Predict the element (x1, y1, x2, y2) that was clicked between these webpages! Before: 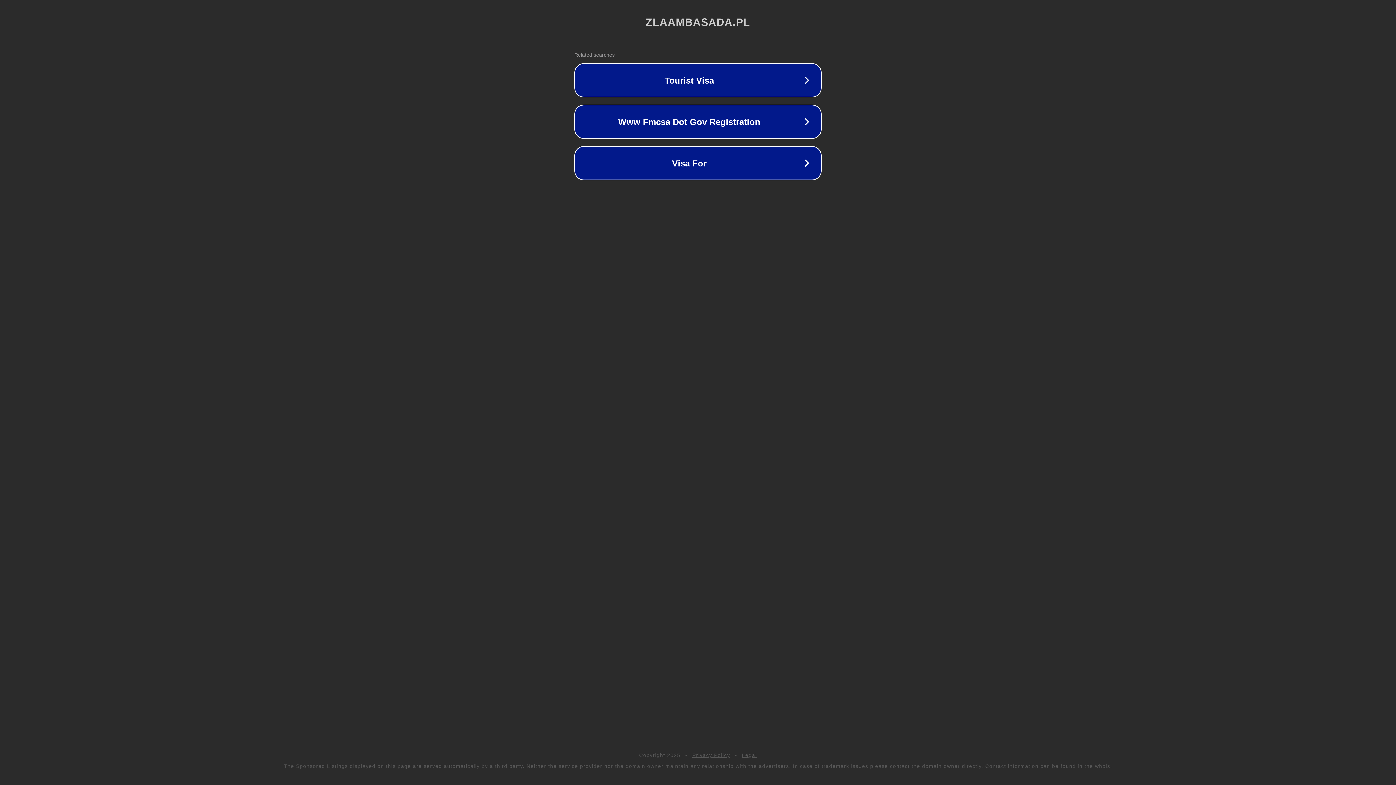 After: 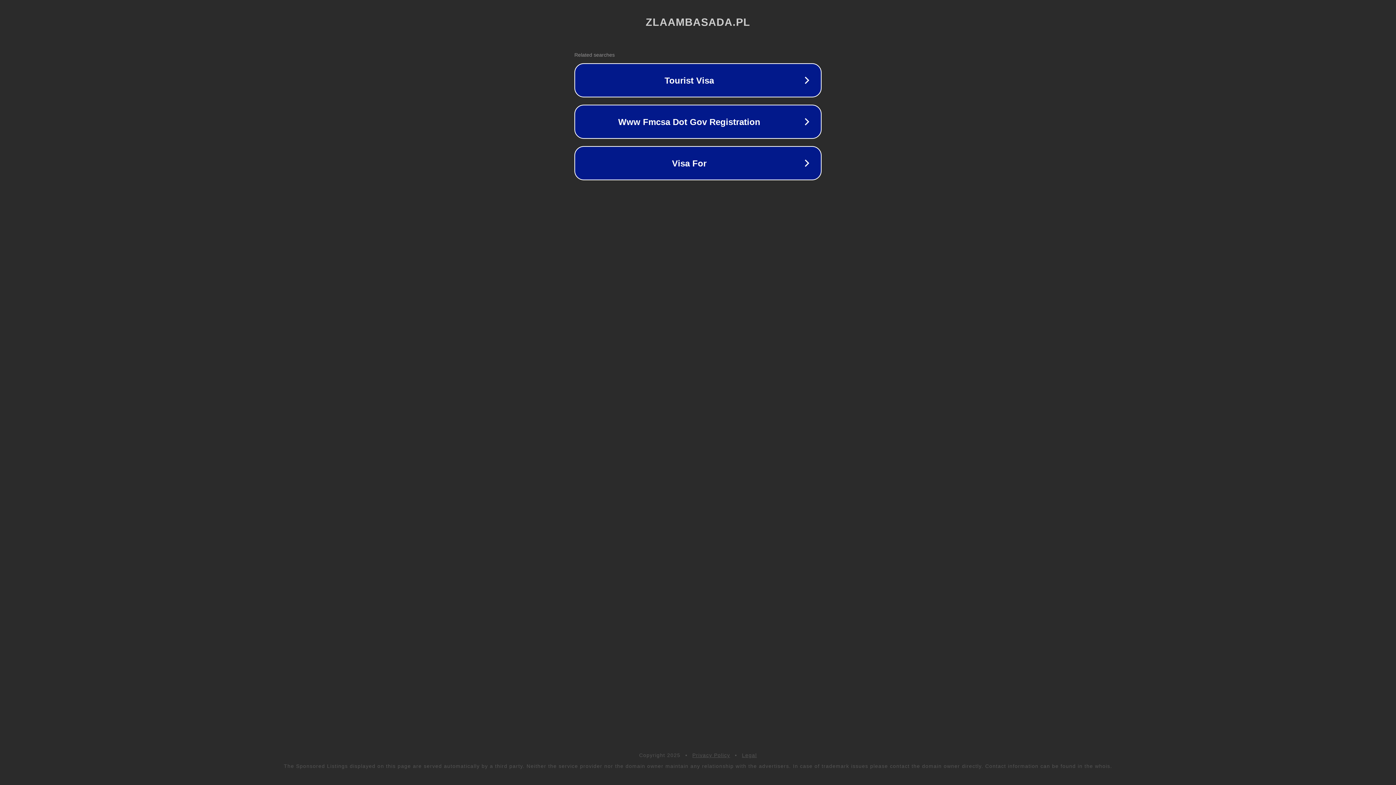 Action: bbox: (742, 752, 757, 758) label: Legal